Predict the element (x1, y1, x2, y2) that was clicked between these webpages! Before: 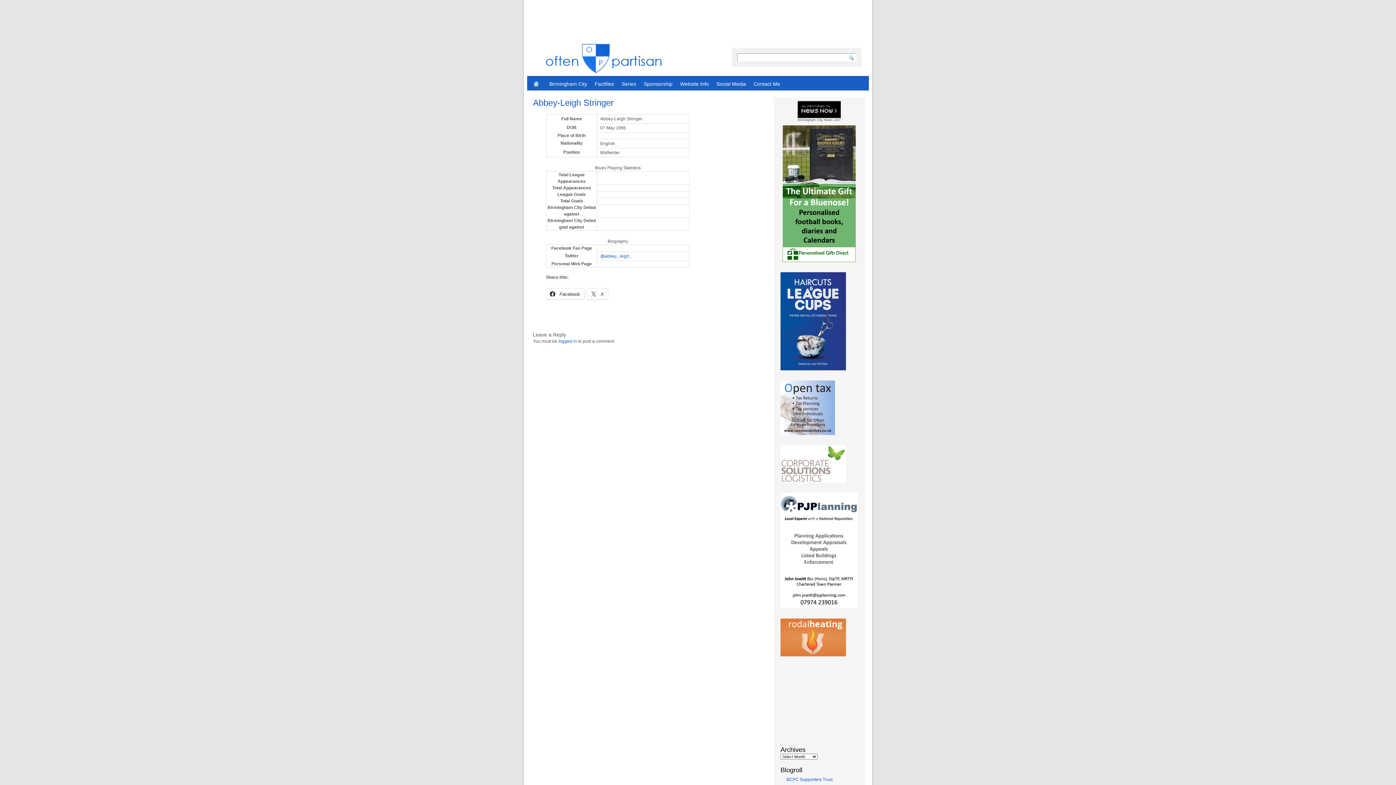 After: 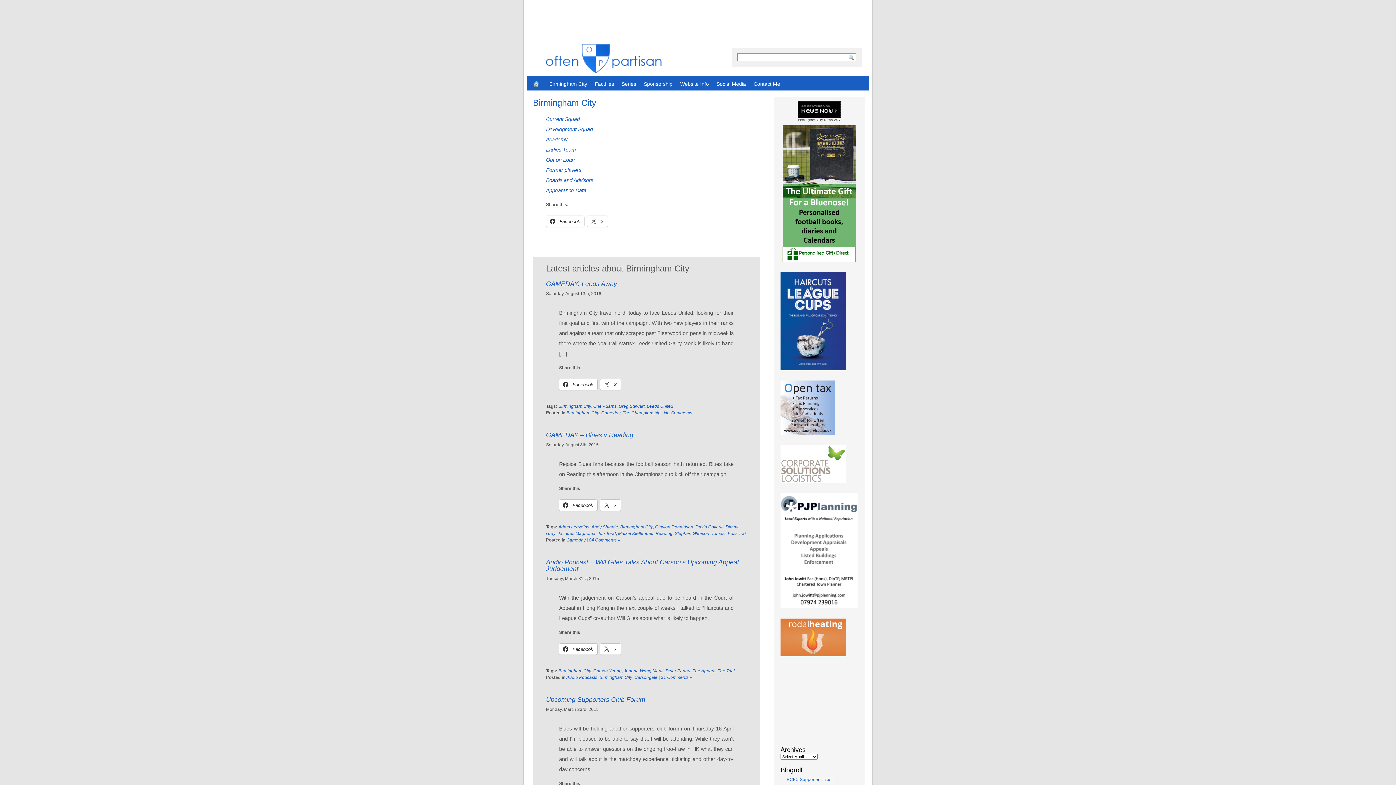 Action: label: Birmingham City bbox: (545, 77, 590, 90)